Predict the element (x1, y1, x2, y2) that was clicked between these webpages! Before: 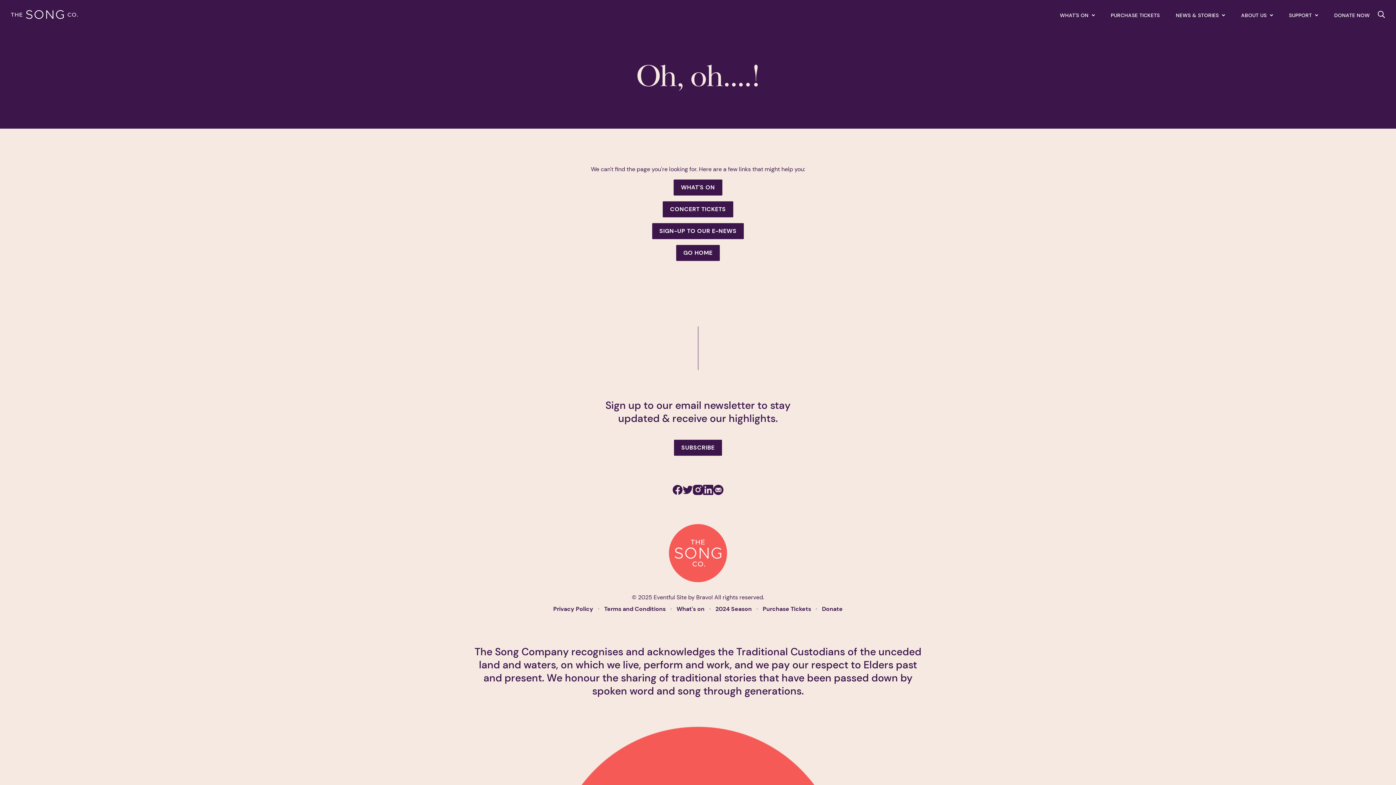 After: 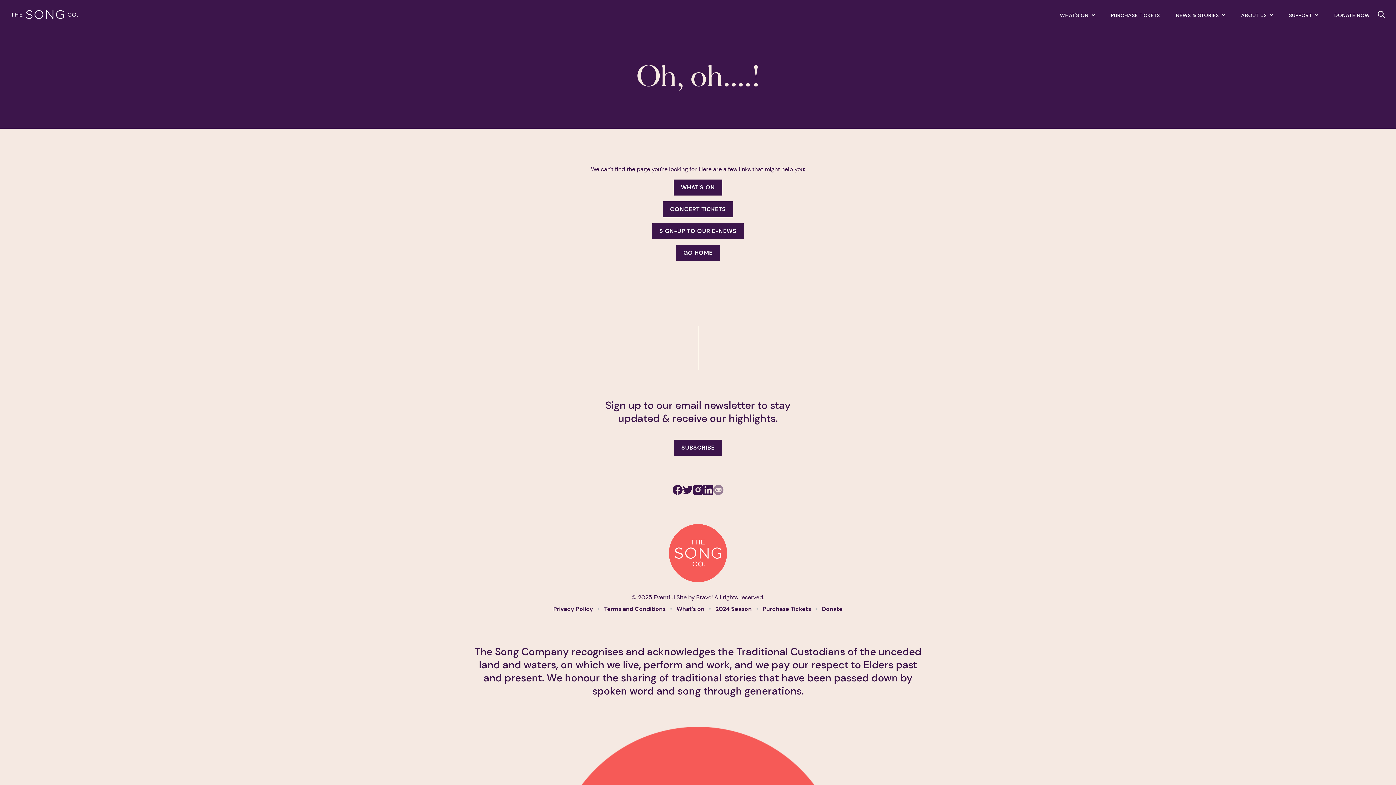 Action: label: Subscribe bbox: (713, 485, 723, 495)